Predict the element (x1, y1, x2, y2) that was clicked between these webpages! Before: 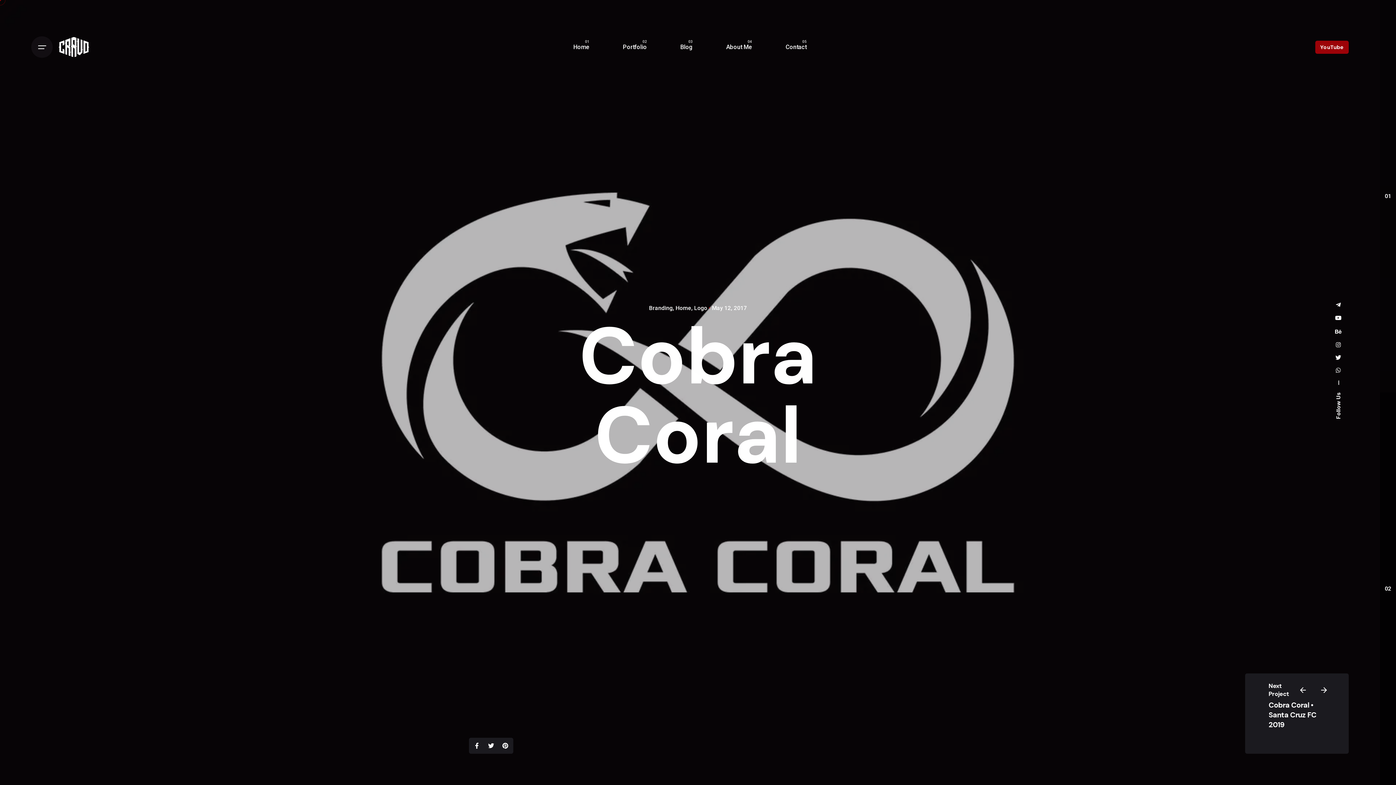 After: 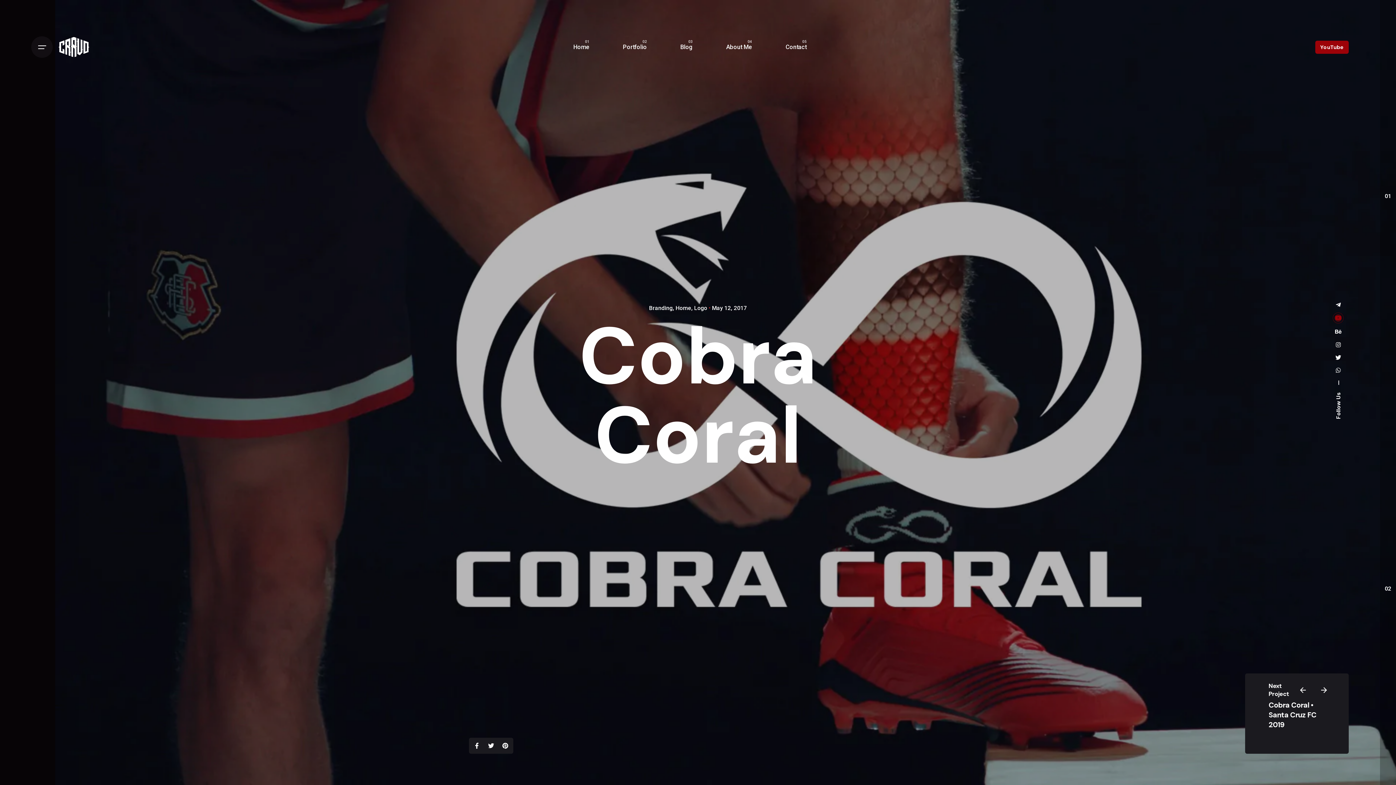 Action: bbox: (1335, 314, 1342, 321)